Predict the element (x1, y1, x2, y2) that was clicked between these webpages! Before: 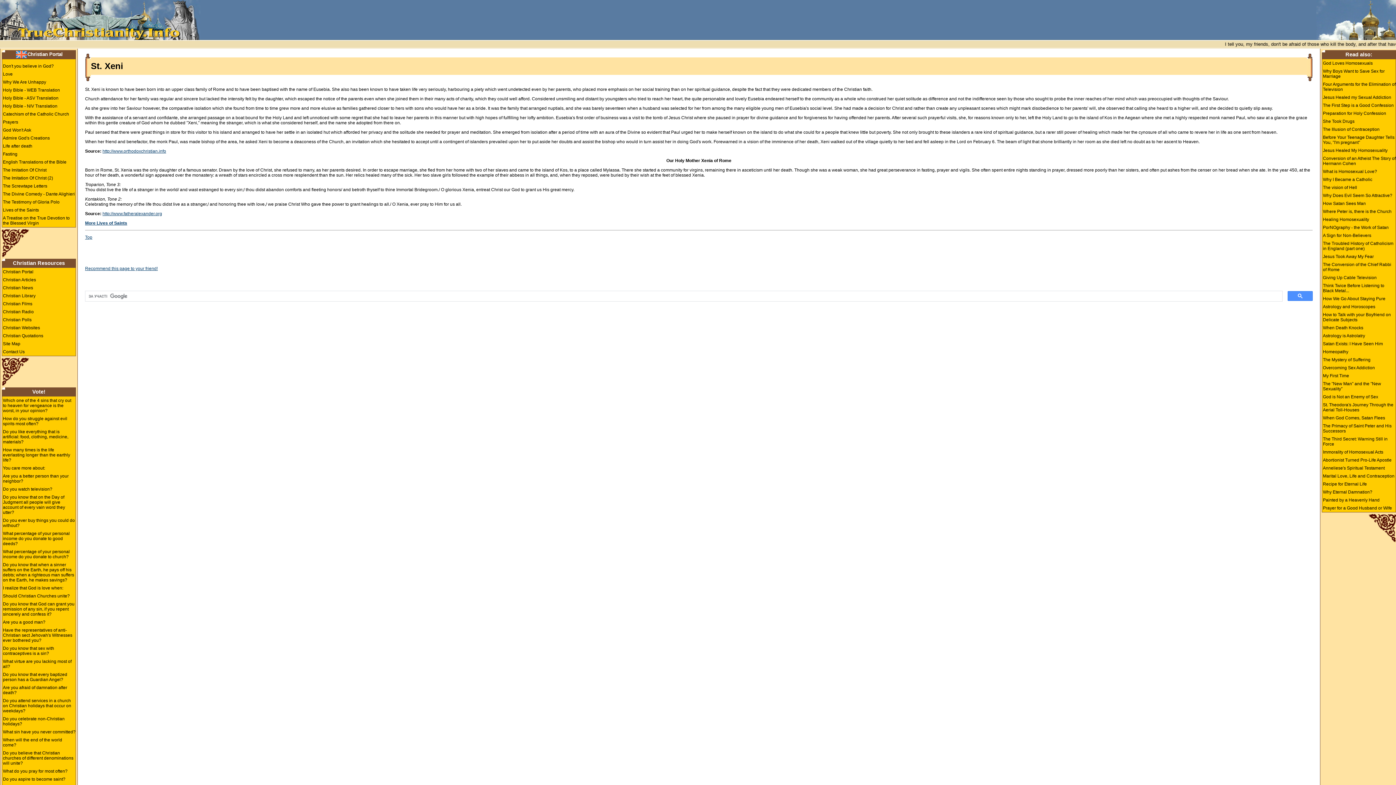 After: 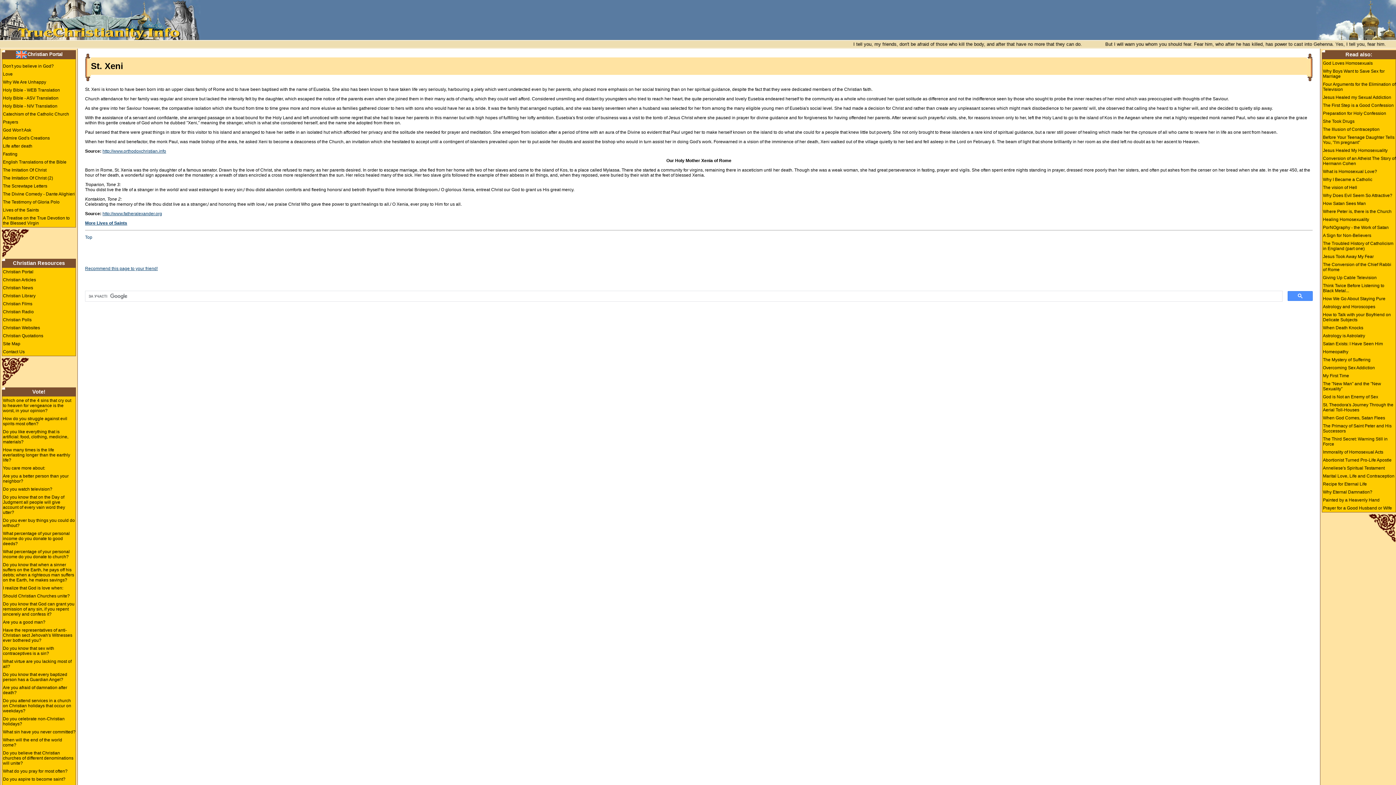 Action: bbox: (85, 234, 92, 240) label: Top